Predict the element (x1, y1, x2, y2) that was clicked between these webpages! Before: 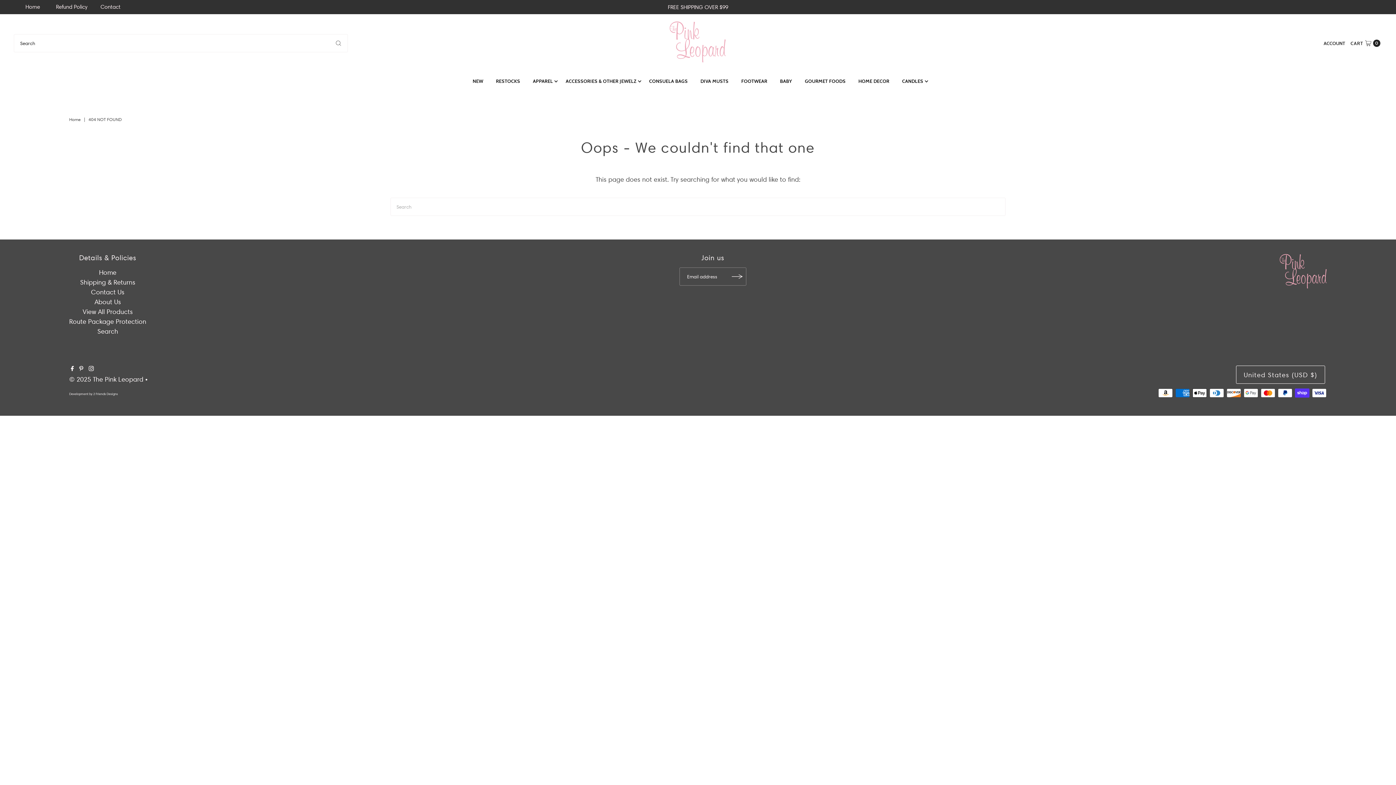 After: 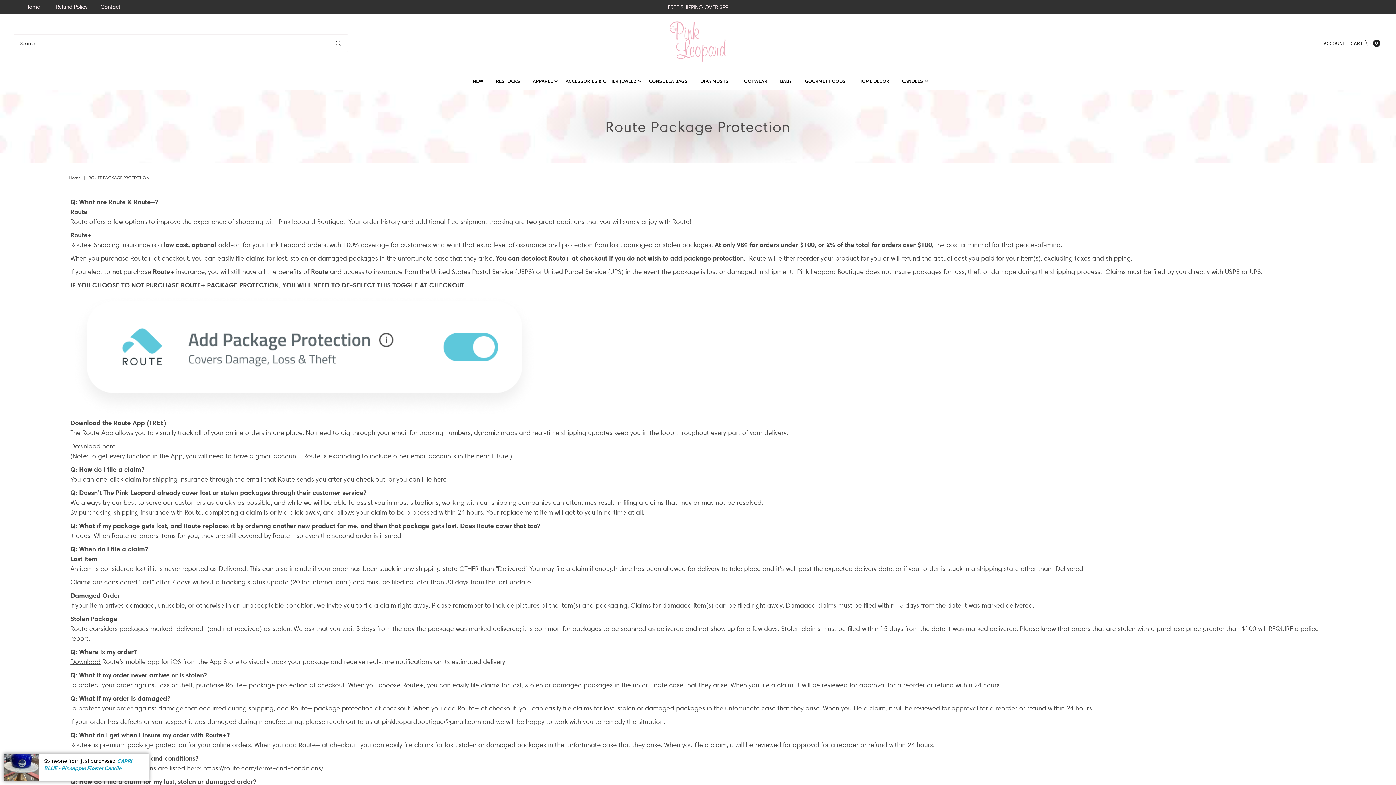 Action: label: Route Package Protection bbox: (69, 317, 146, 325)